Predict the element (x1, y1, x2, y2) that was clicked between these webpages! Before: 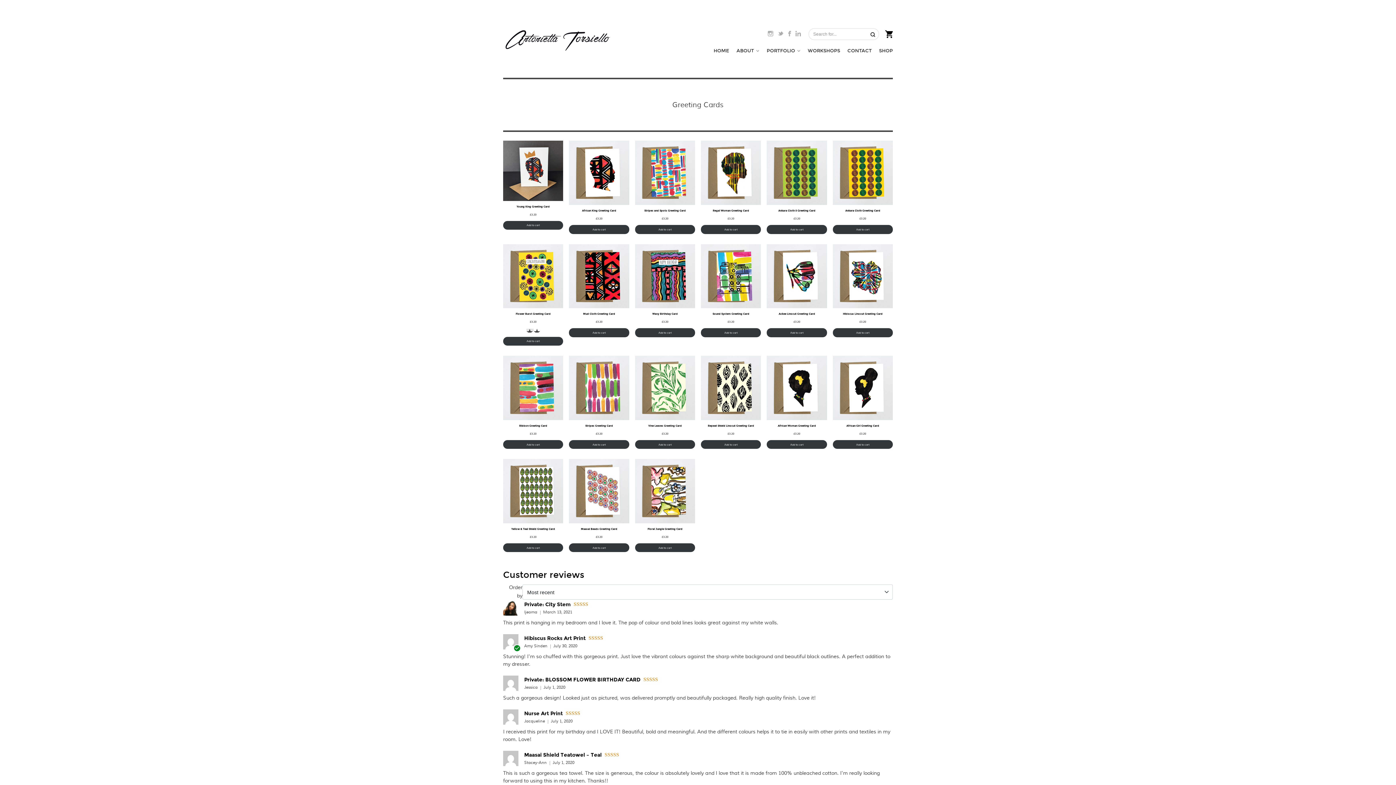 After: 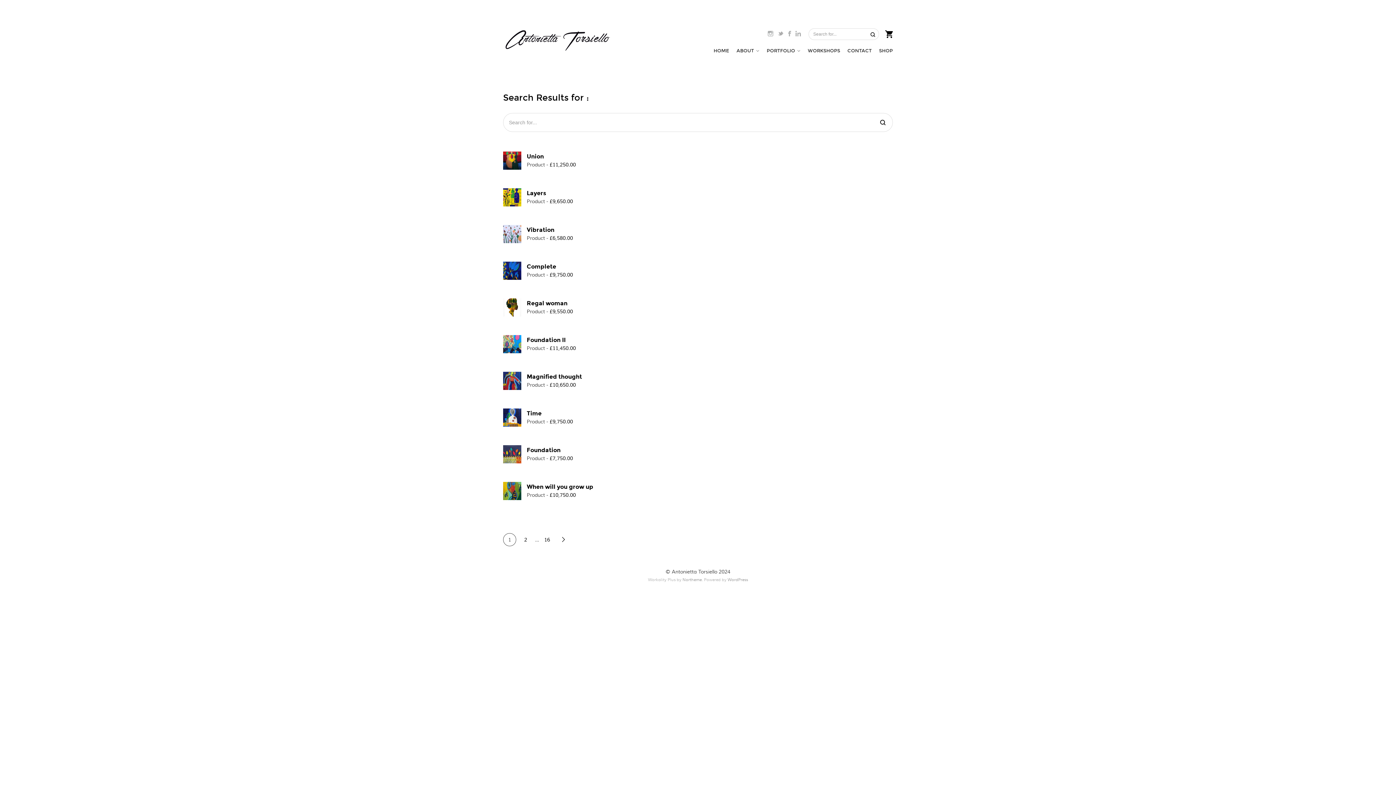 Action: bbox: (867, 30, 878, 38)